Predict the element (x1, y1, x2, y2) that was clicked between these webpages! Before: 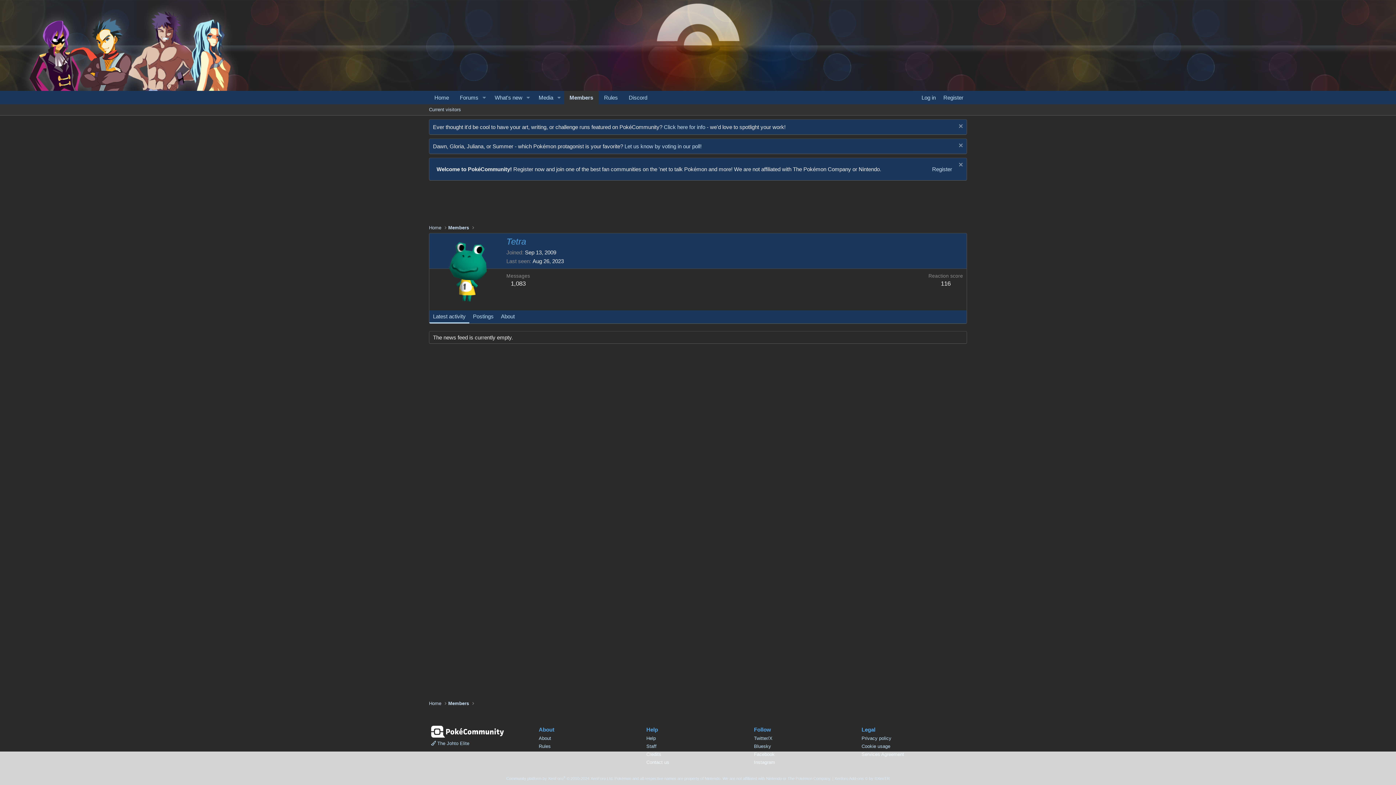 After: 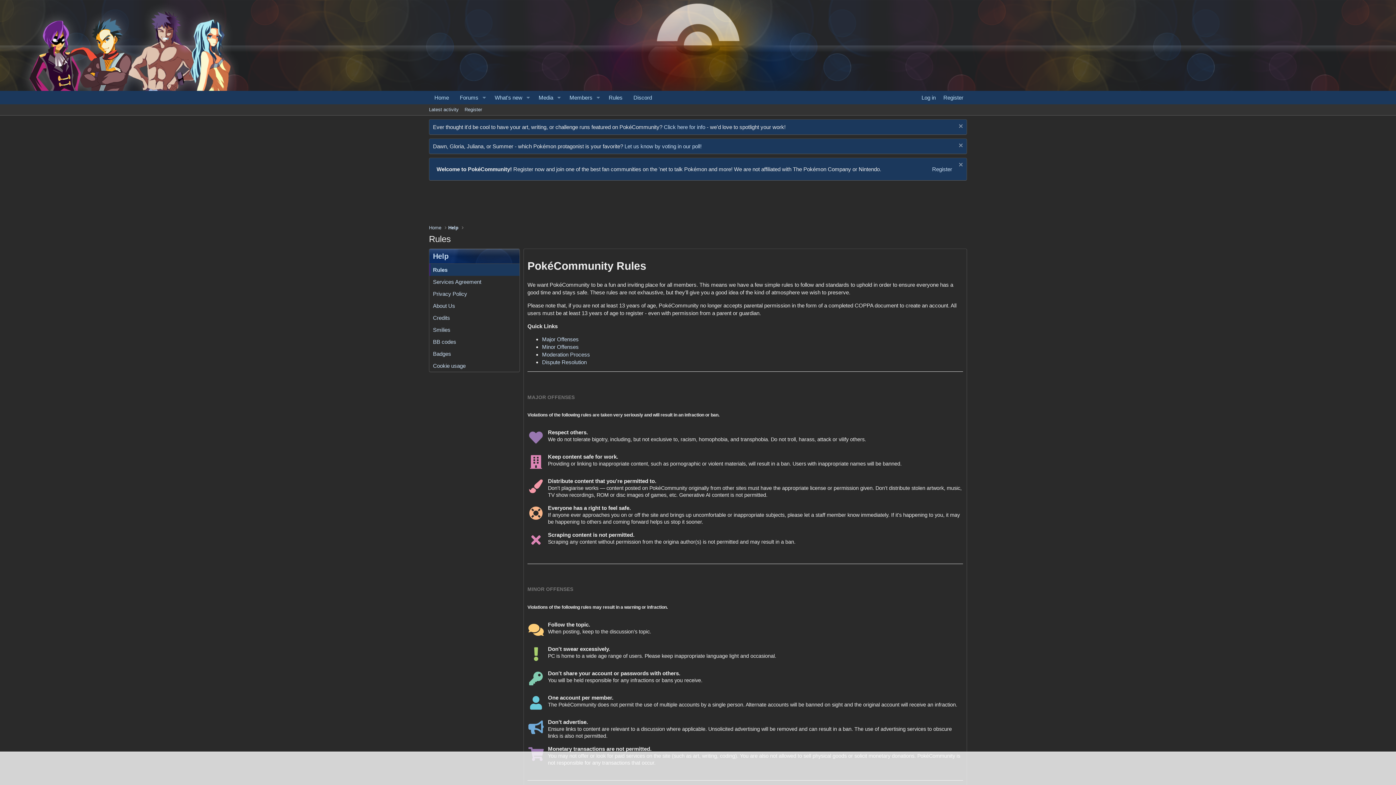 Action: bbox: (538, 742, 642, 750) label: Rules